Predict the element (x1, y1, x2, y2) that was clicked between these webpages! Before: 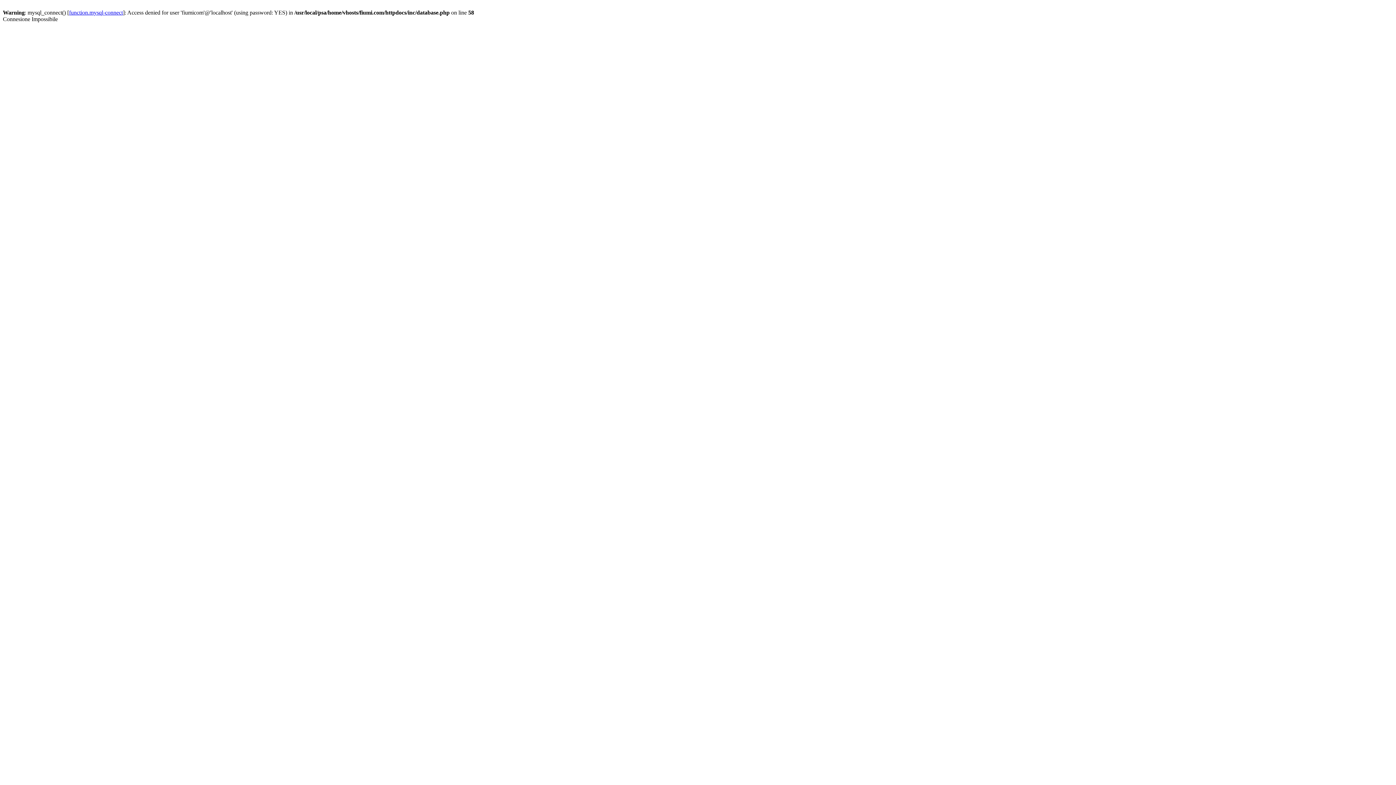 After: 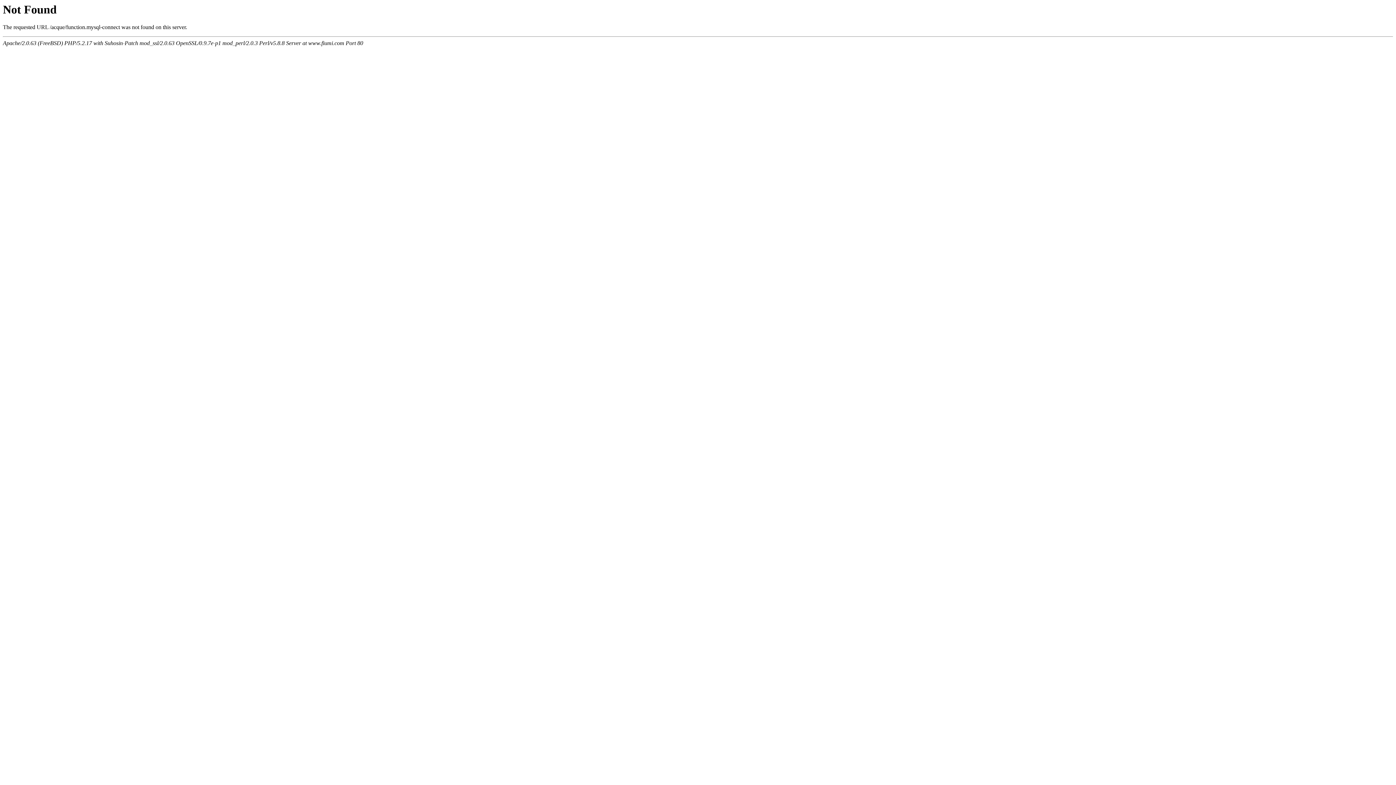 Action: bbox: (69, 9, 122, 15) label: function.mysql-connect